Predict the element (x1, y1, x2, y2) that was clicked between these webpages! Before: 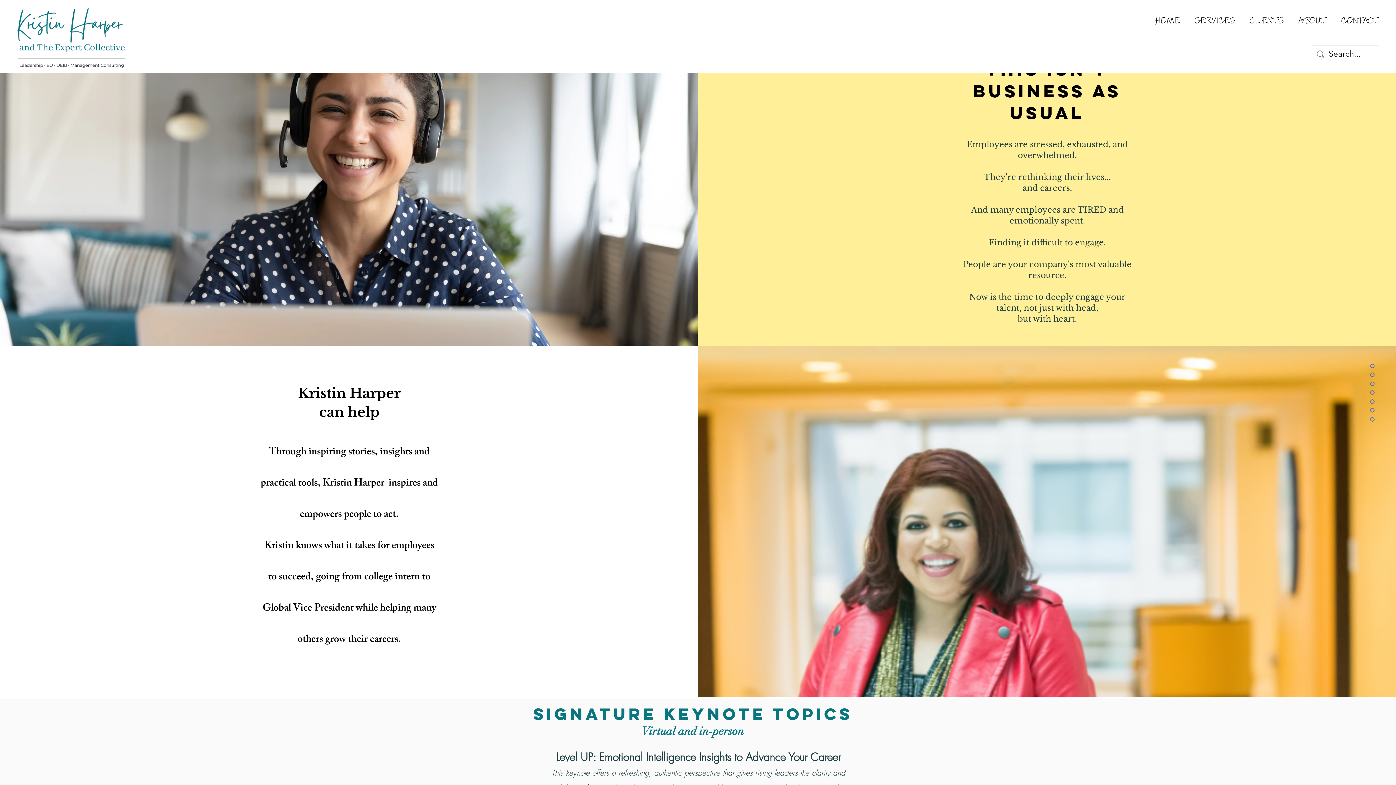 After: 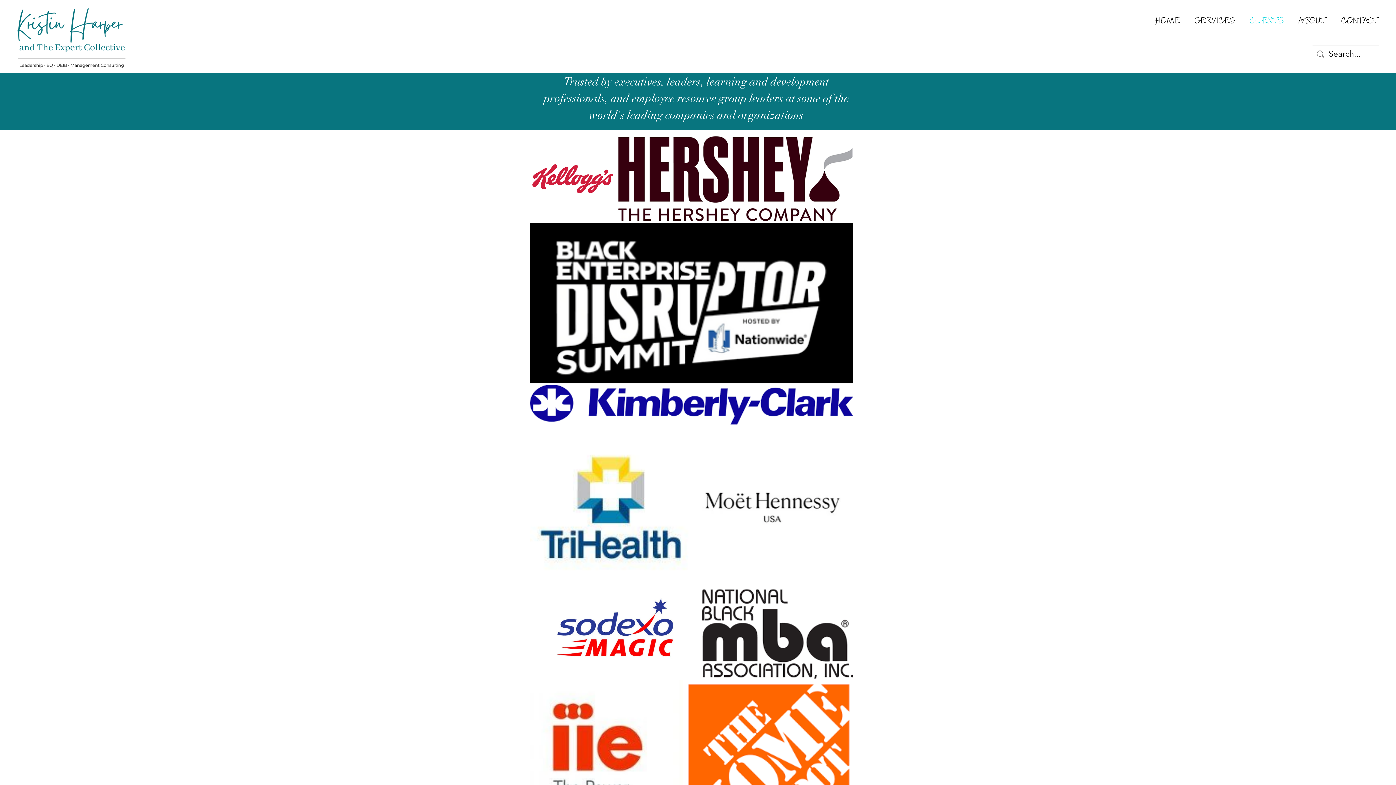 Action: bbox: (1241, 12, 1289, 30) label: CLIENTS